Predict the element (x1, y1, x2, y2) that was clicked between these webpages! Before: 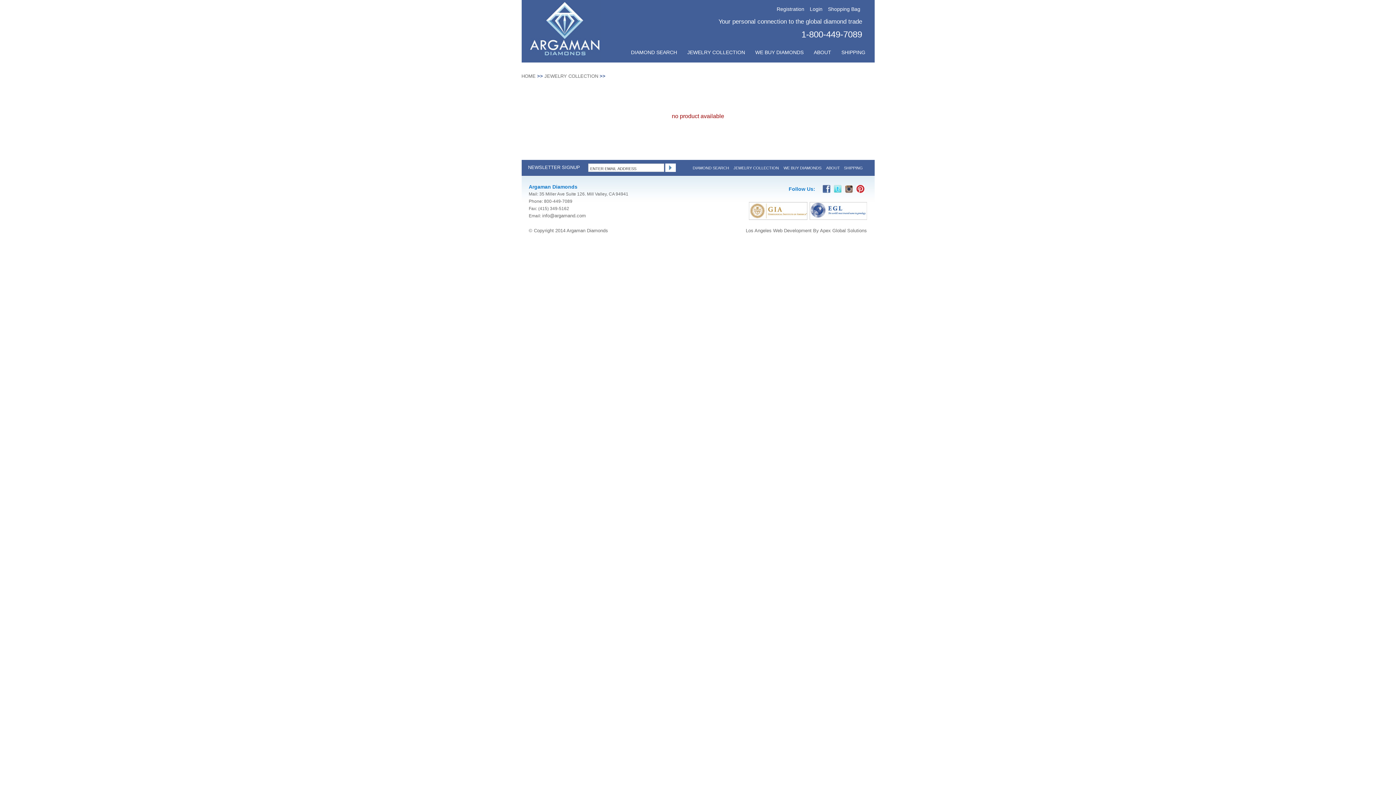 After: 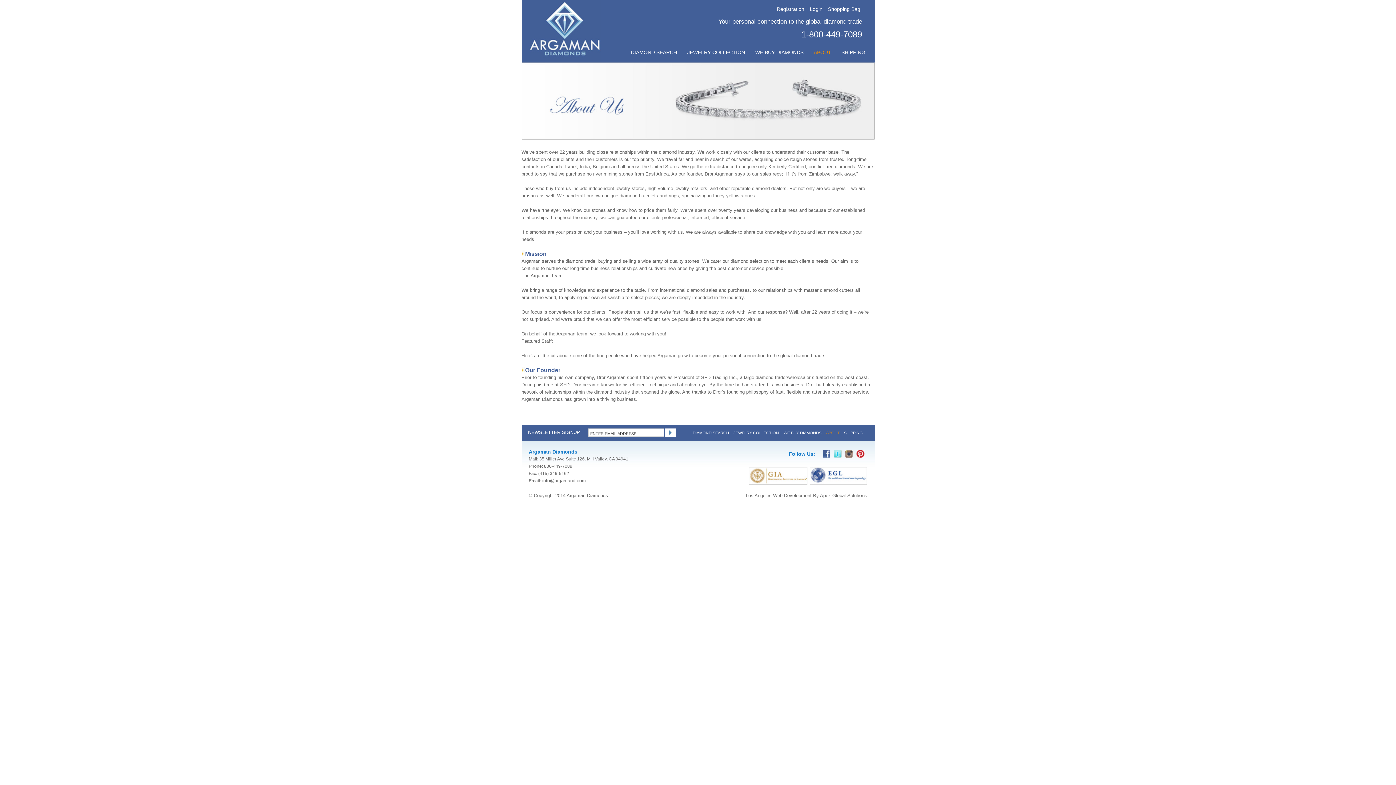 Action: bbox: (826, 165, 840, 170) label: ABOUT